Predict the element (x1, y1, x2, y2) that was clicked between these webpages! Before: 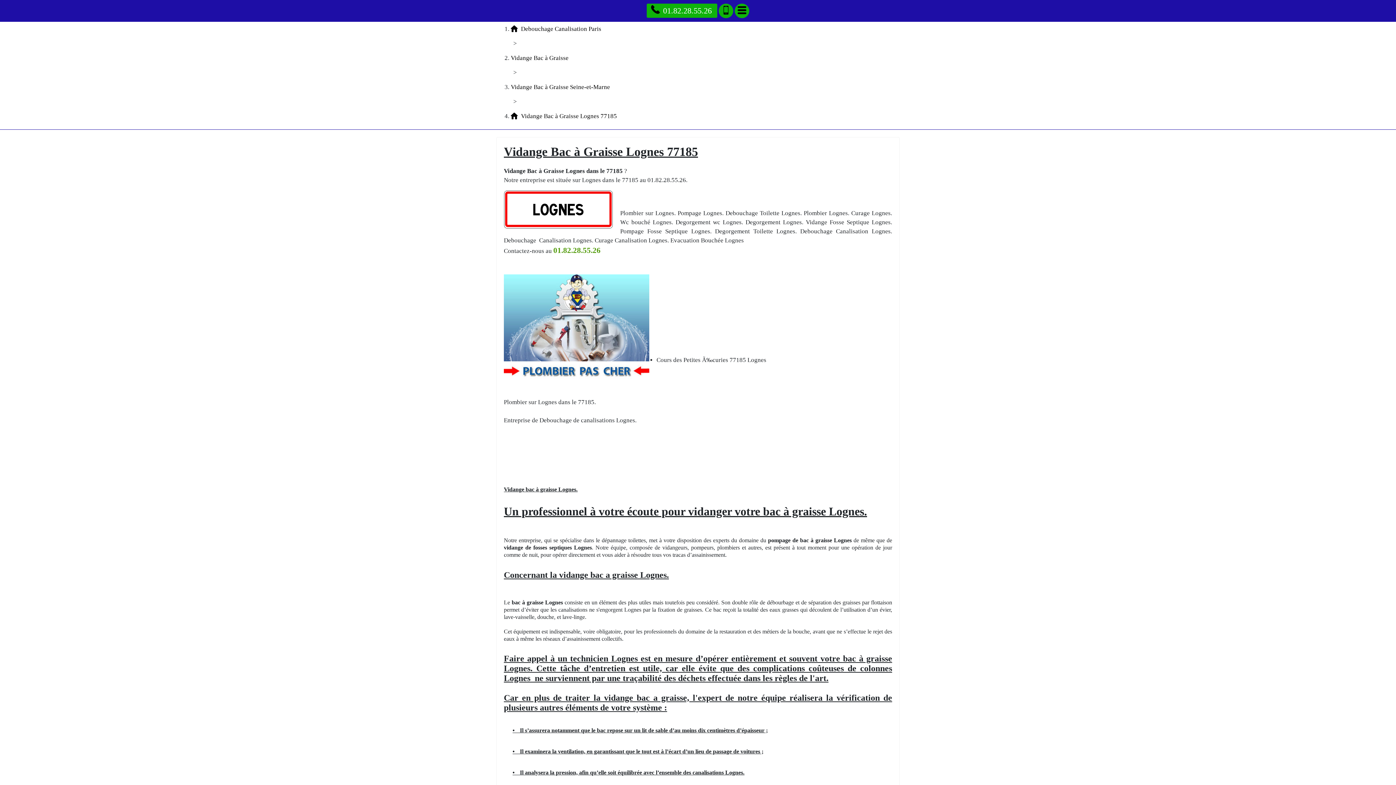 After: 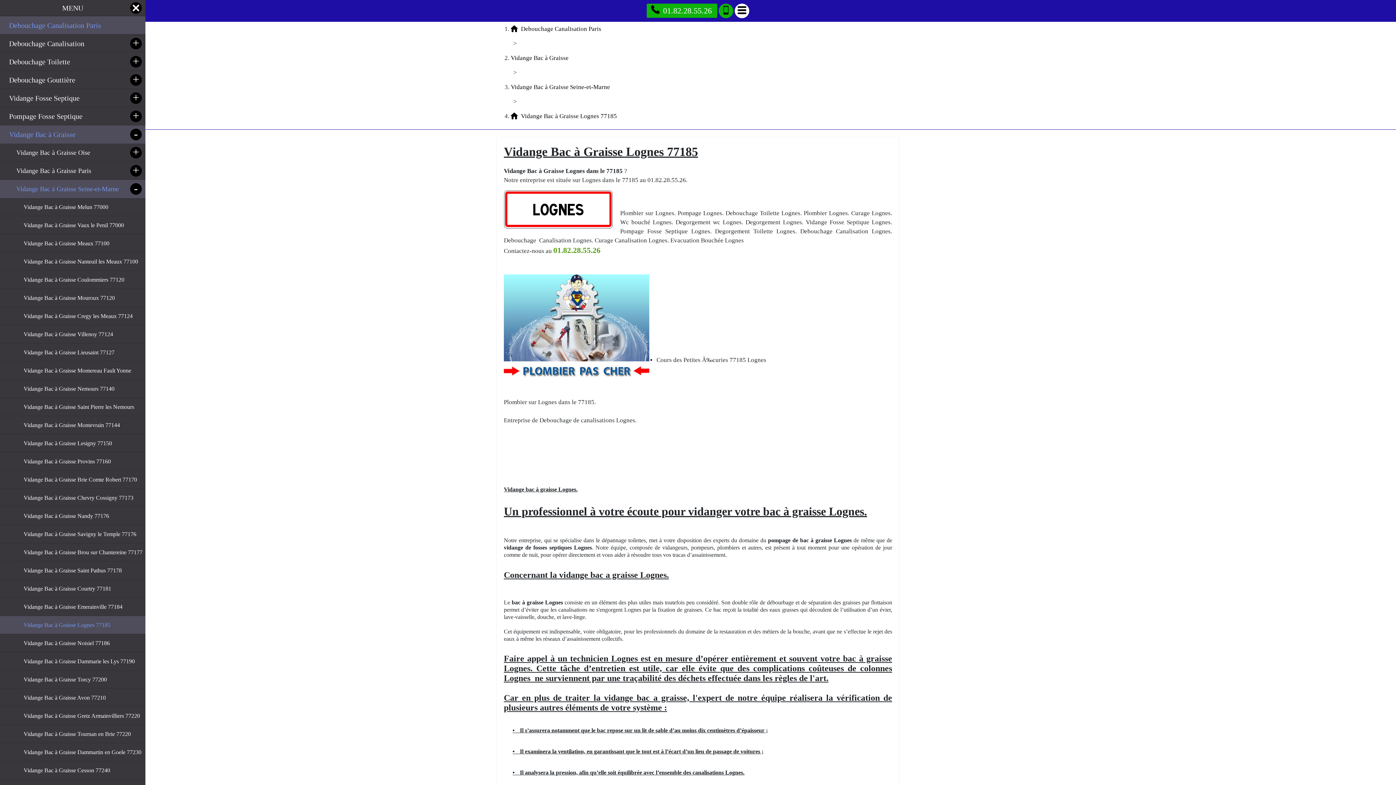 Action: label: Menu bbox: (734, 3, 749, 18)